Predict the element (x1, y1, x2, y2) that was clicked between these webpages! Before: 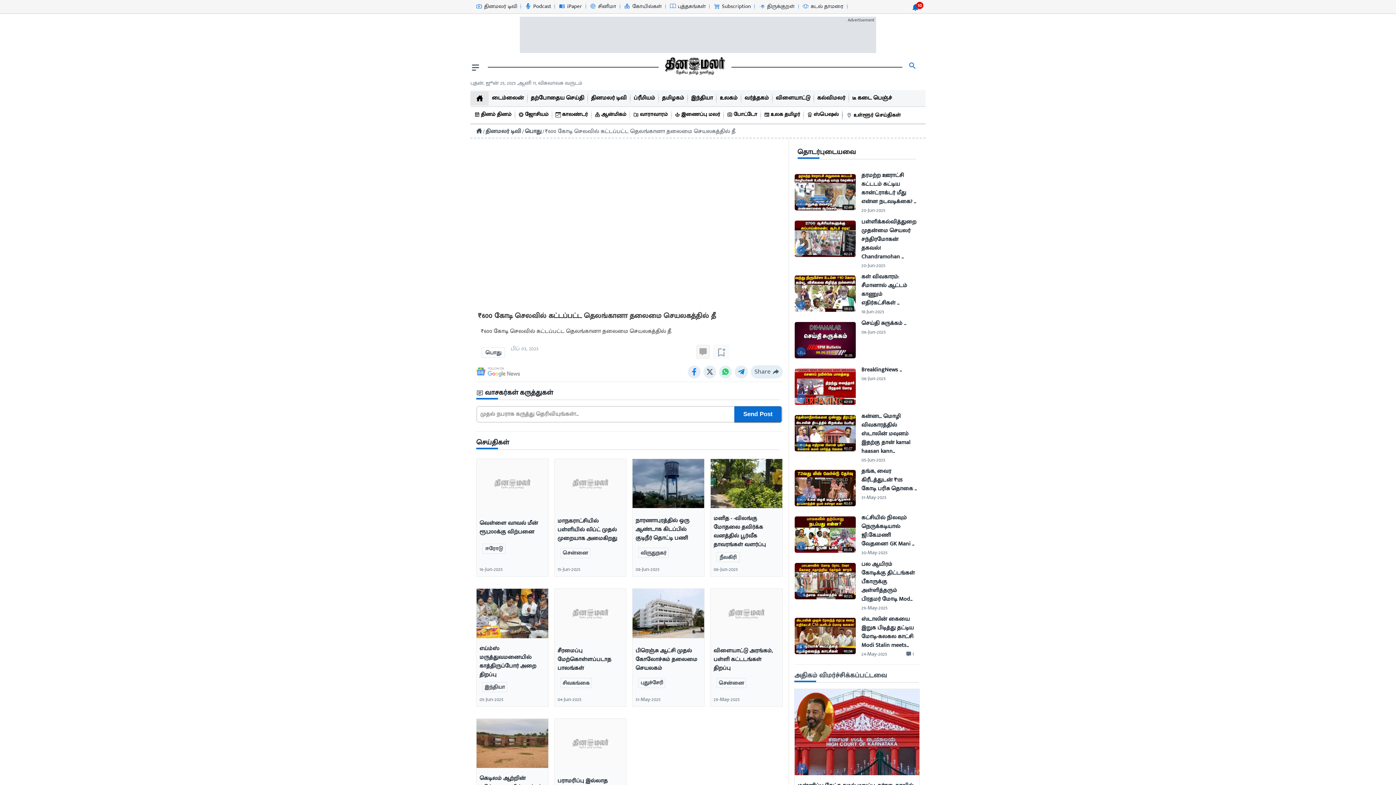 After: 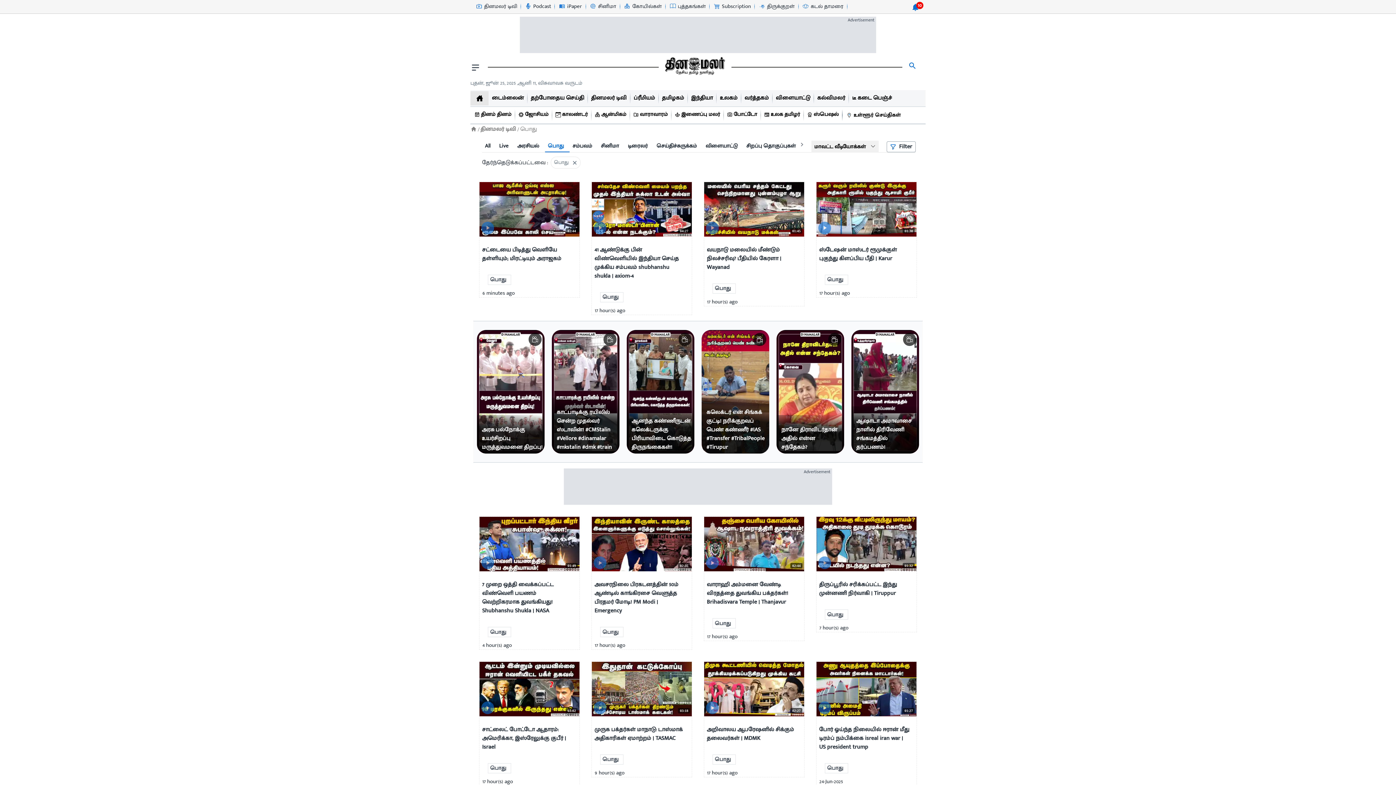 Action: label: பொது bbox: (524, 127, 541, 137)